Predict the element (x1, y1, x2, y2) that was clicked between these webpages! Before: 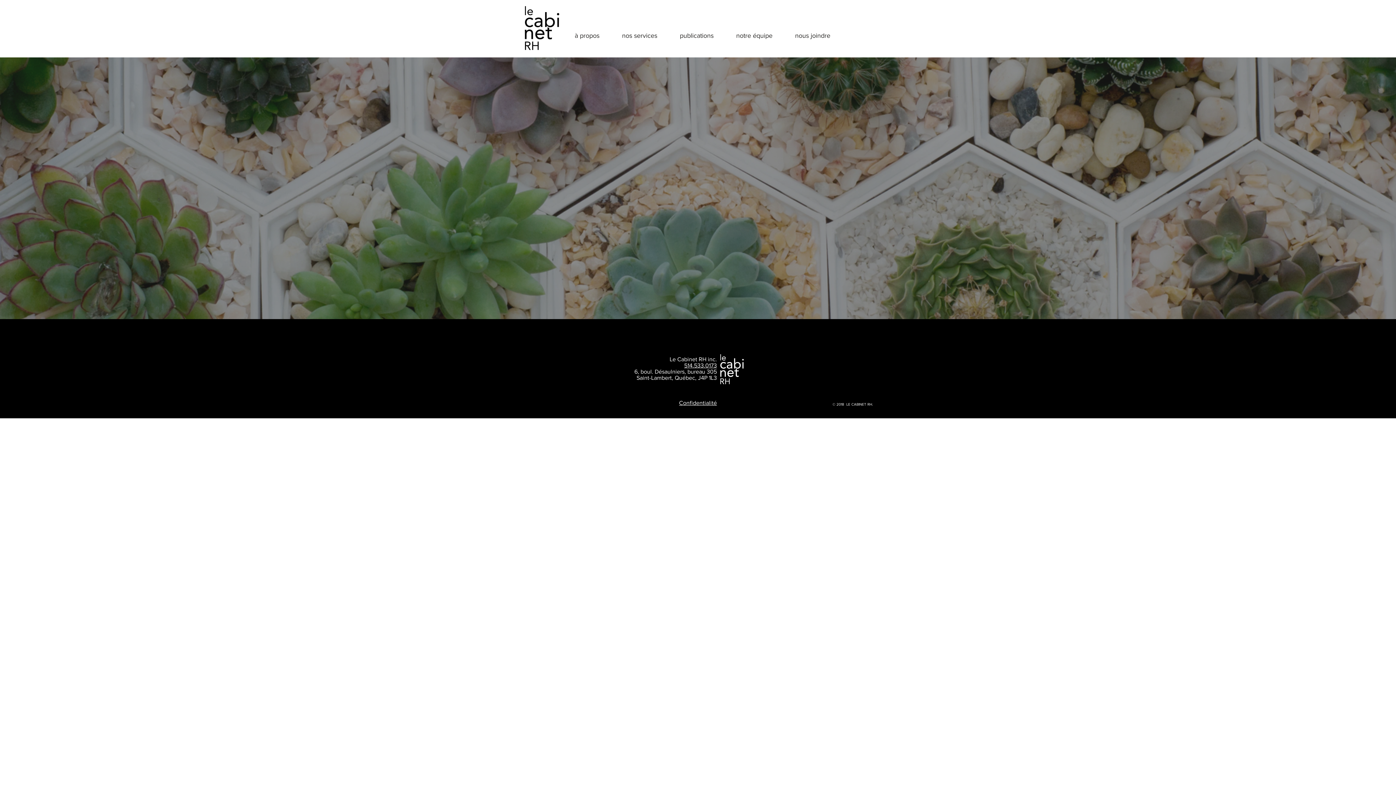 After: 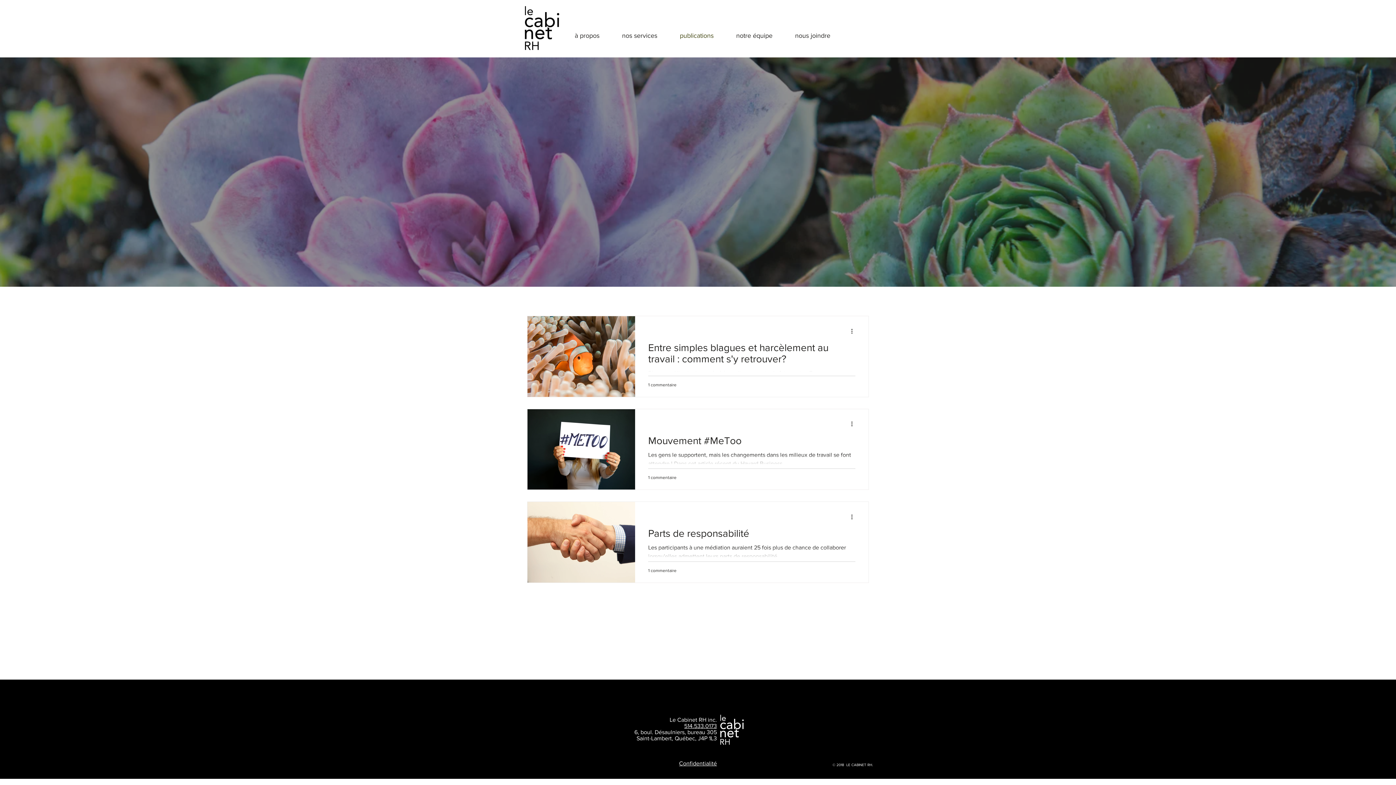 Action: label: publications bbox: (668, 26, 725, 44)